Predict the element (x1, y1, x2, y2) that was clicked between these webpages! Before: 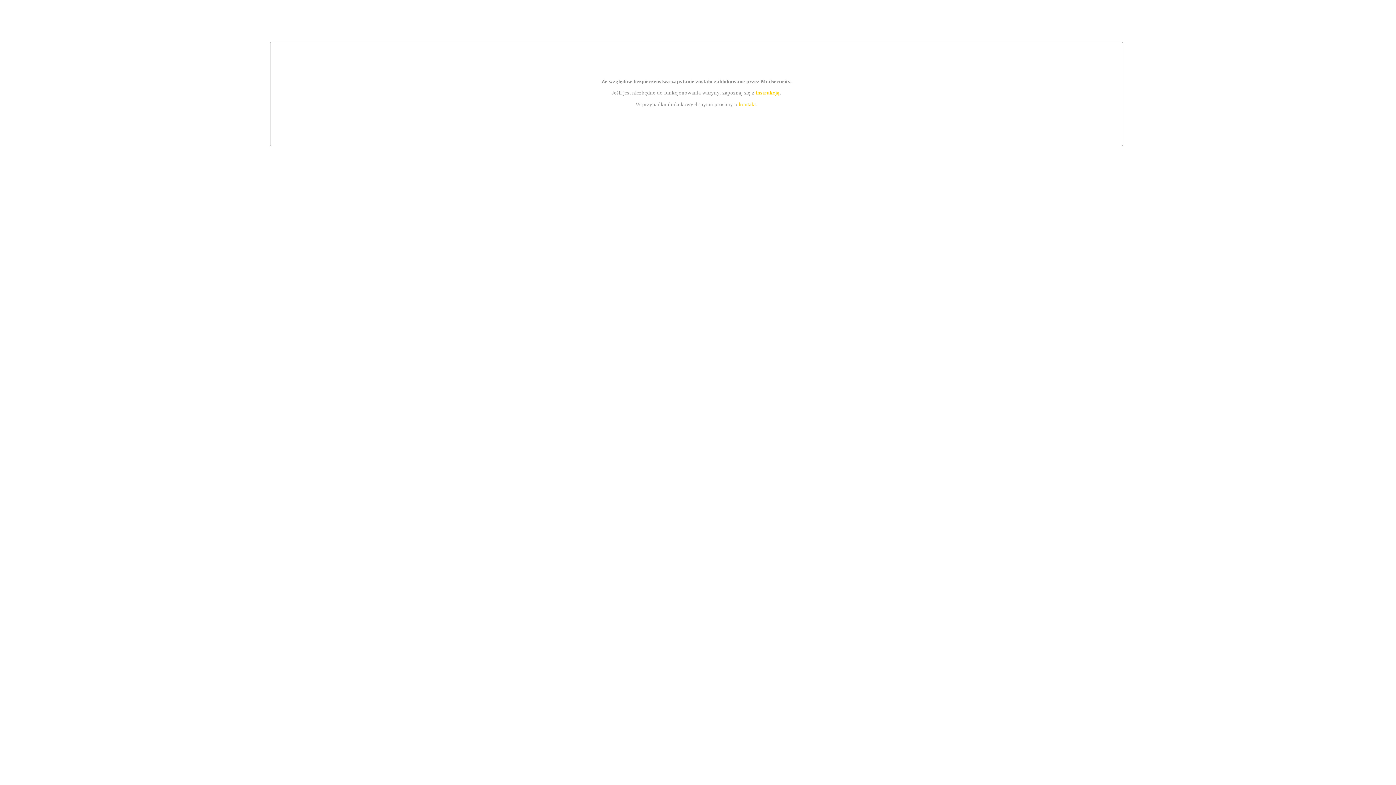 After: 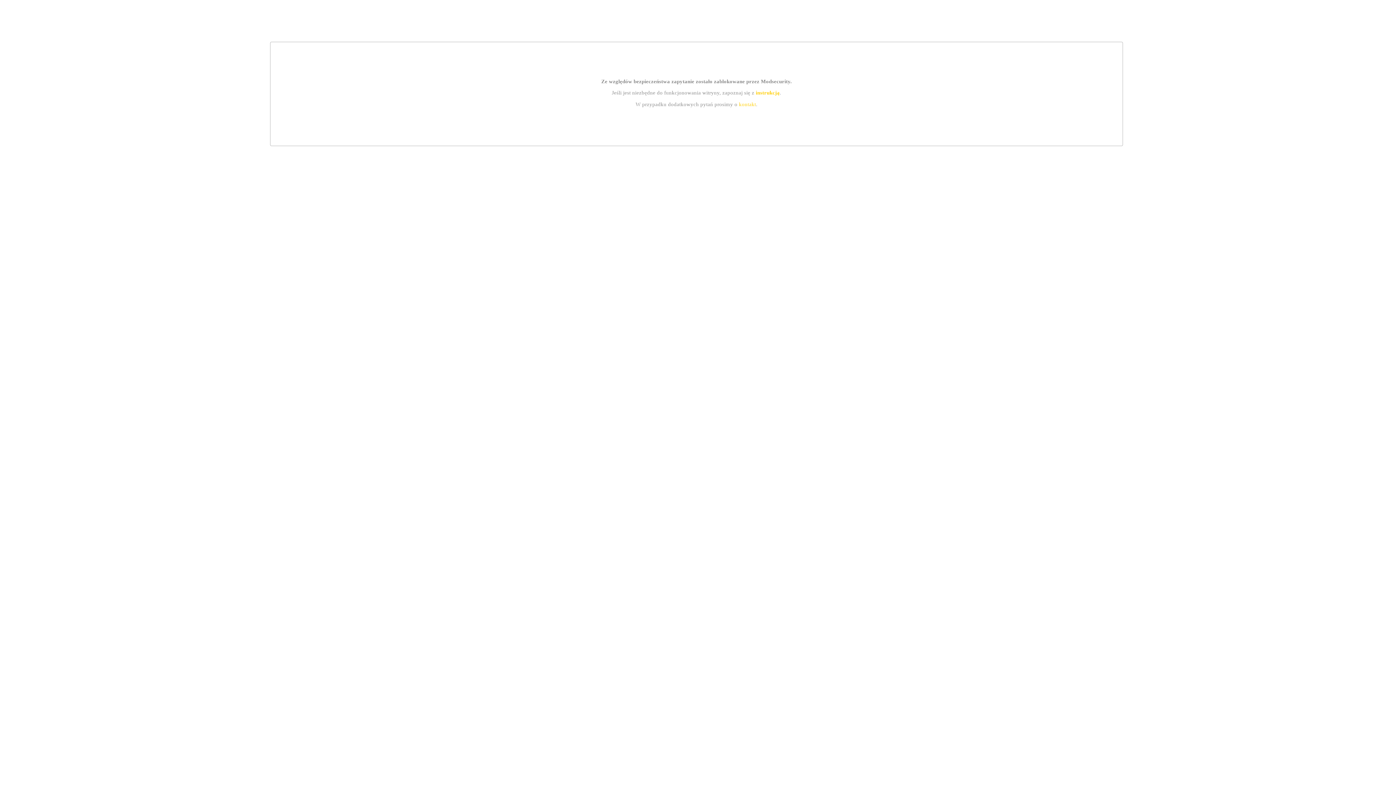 Action: label: instrukcją bbox: (755, 89, 779, 95)